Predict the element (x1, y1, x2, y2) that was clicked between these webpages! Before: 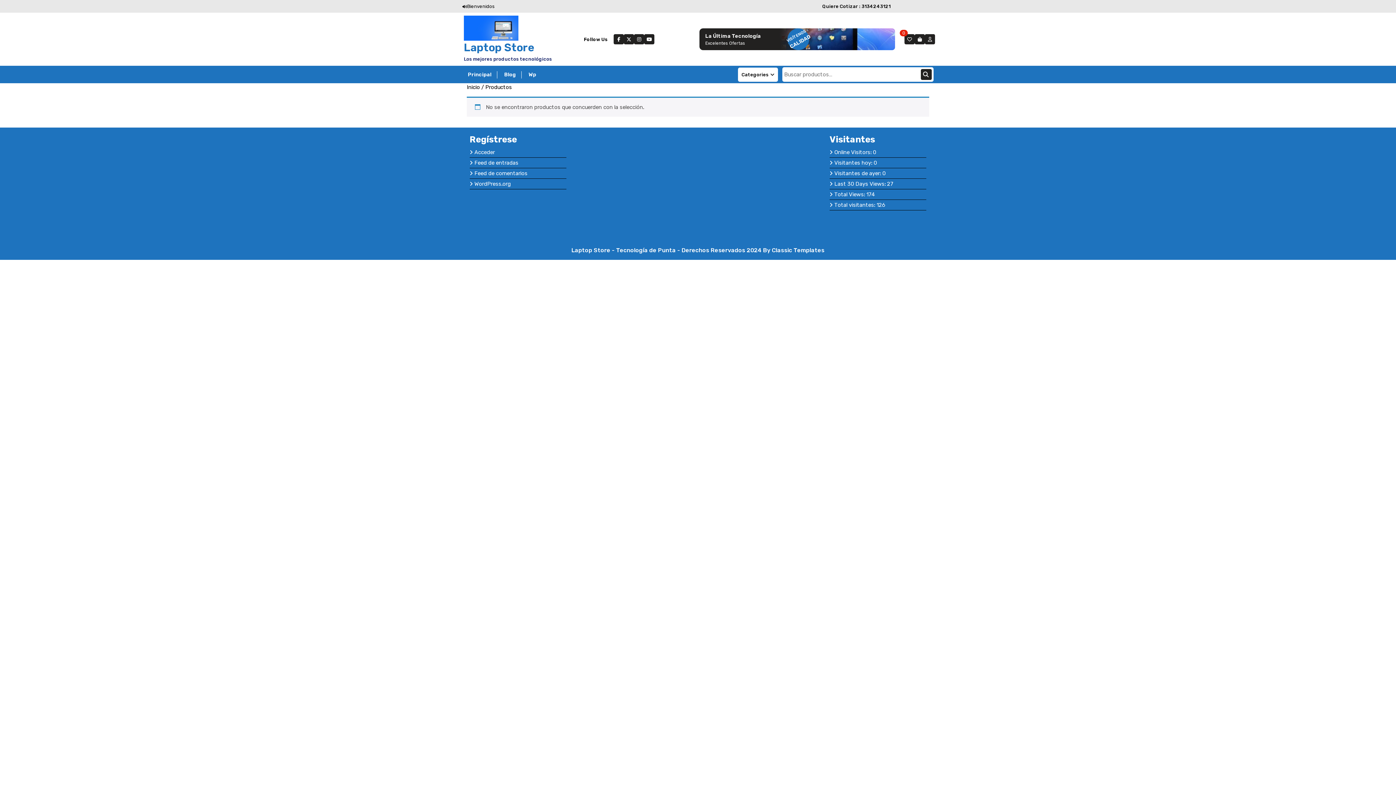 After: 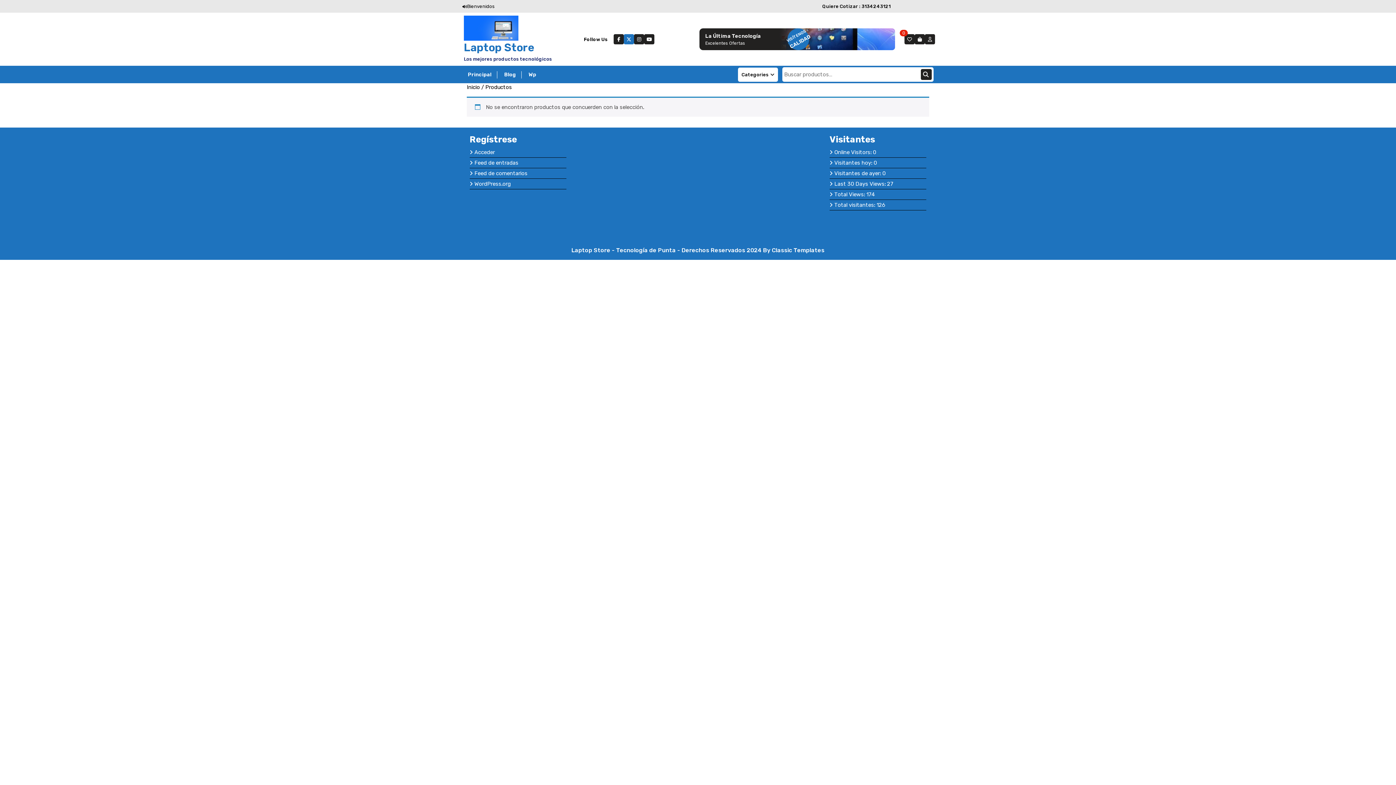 Action: bbox: (624, 34, 634, 44)